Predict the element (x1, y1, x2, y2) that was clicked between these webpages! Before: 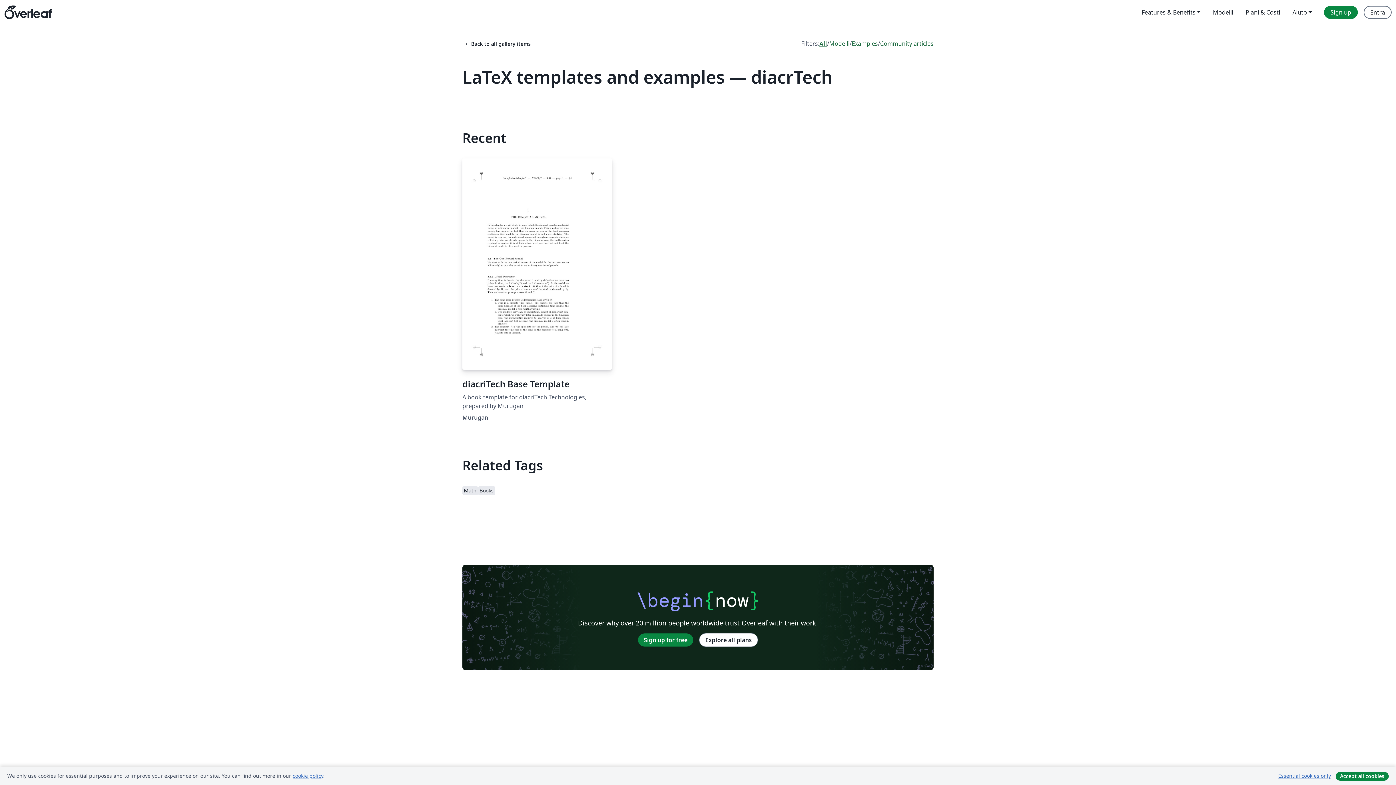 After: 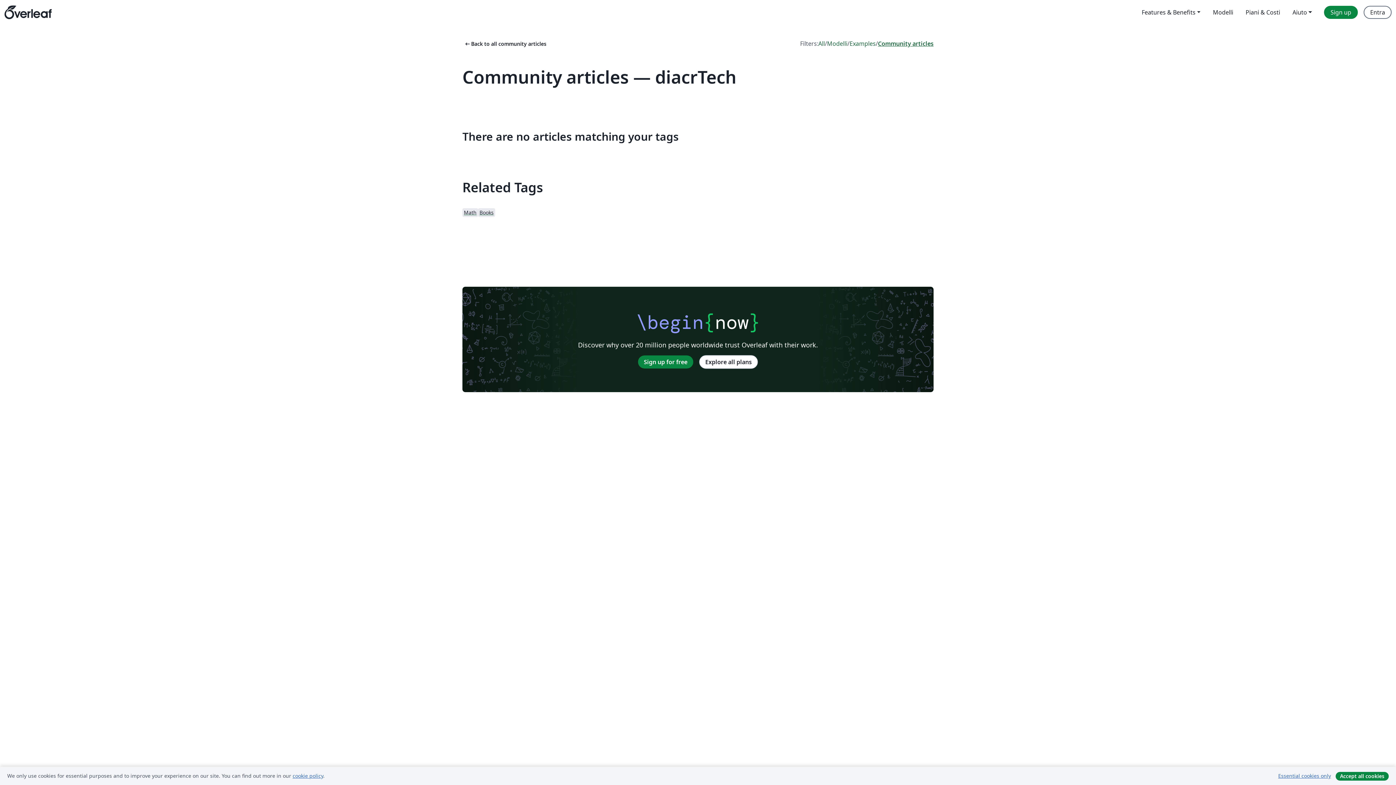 Action: bbox: (880, 39, 933, 48) label: Community articles